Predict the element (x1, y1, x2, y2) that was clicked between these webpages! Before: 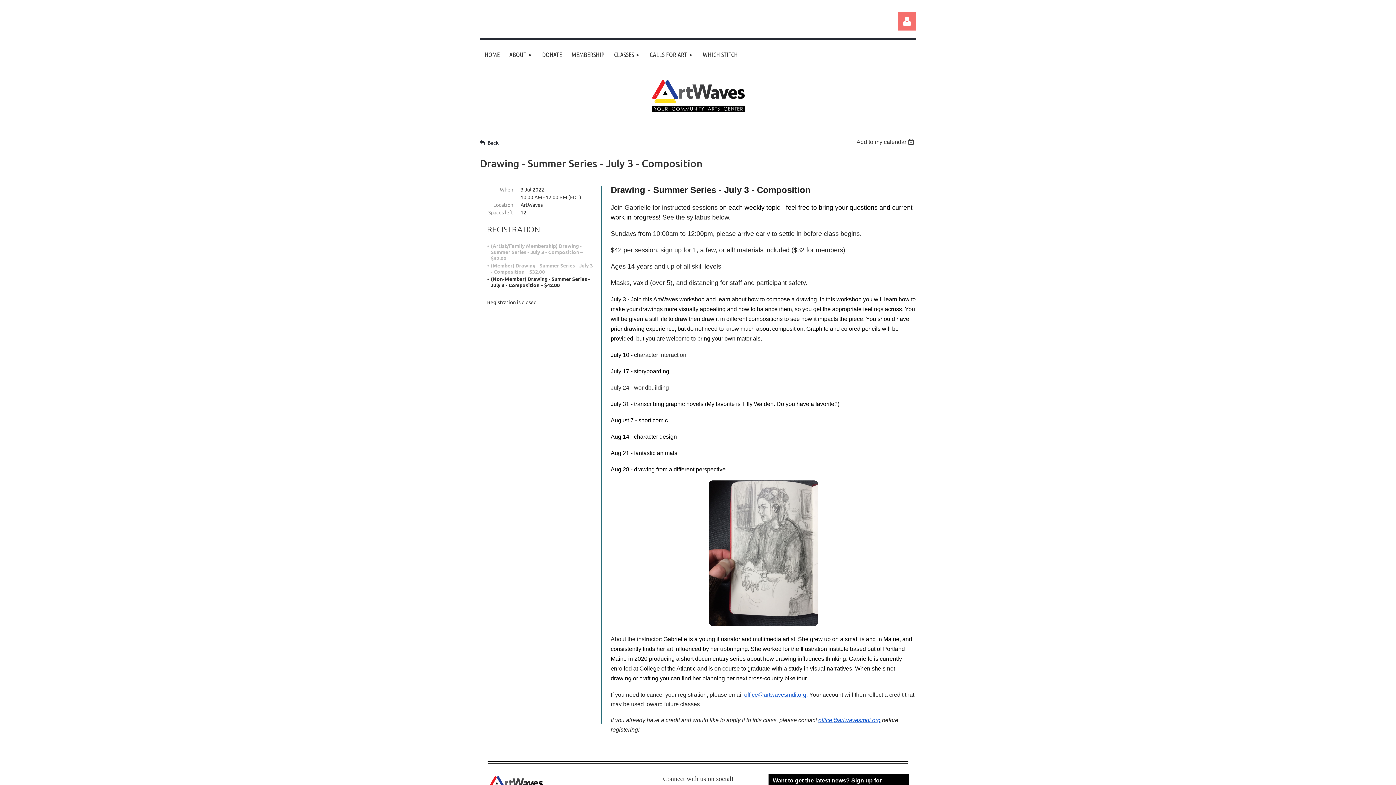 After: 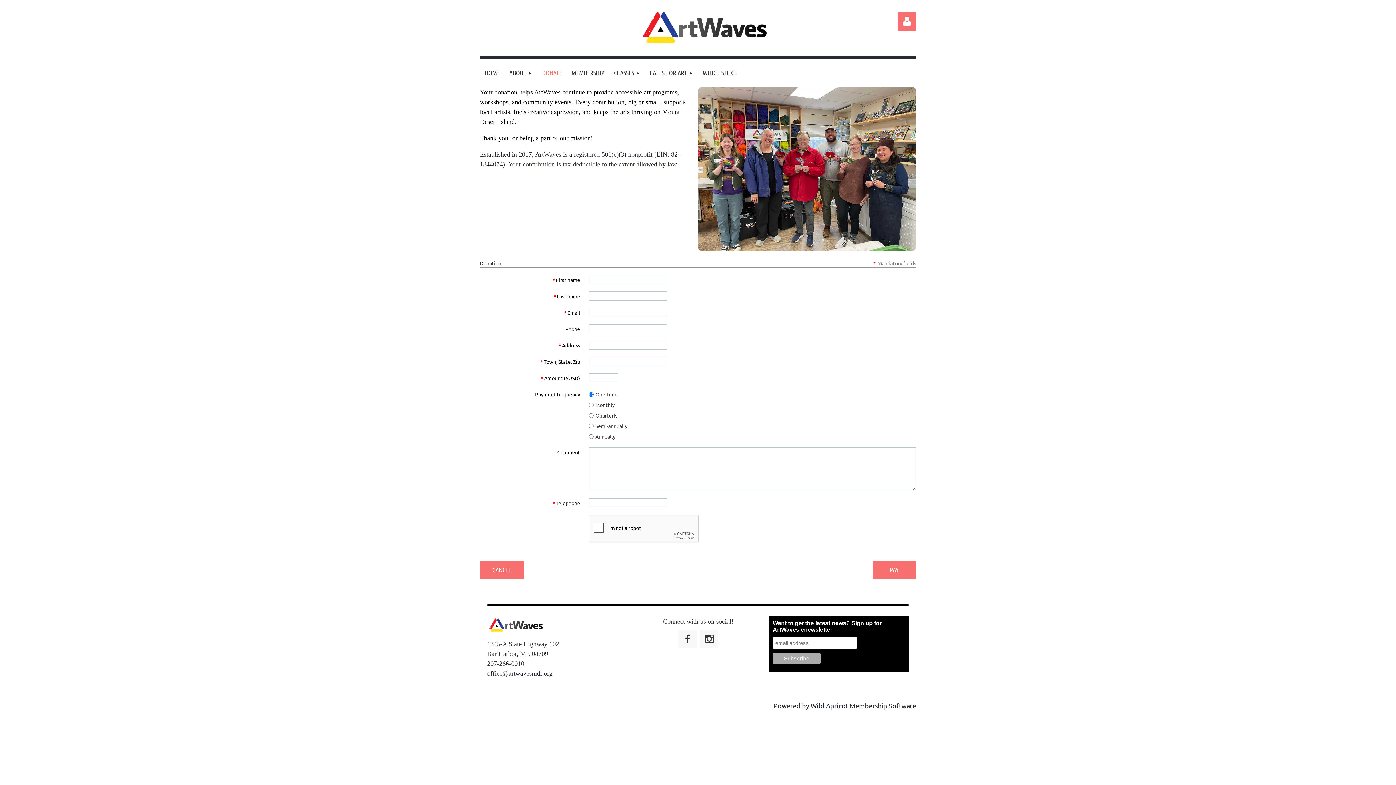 Action: label: DONATE bbox: (537, 40, 566, 69)